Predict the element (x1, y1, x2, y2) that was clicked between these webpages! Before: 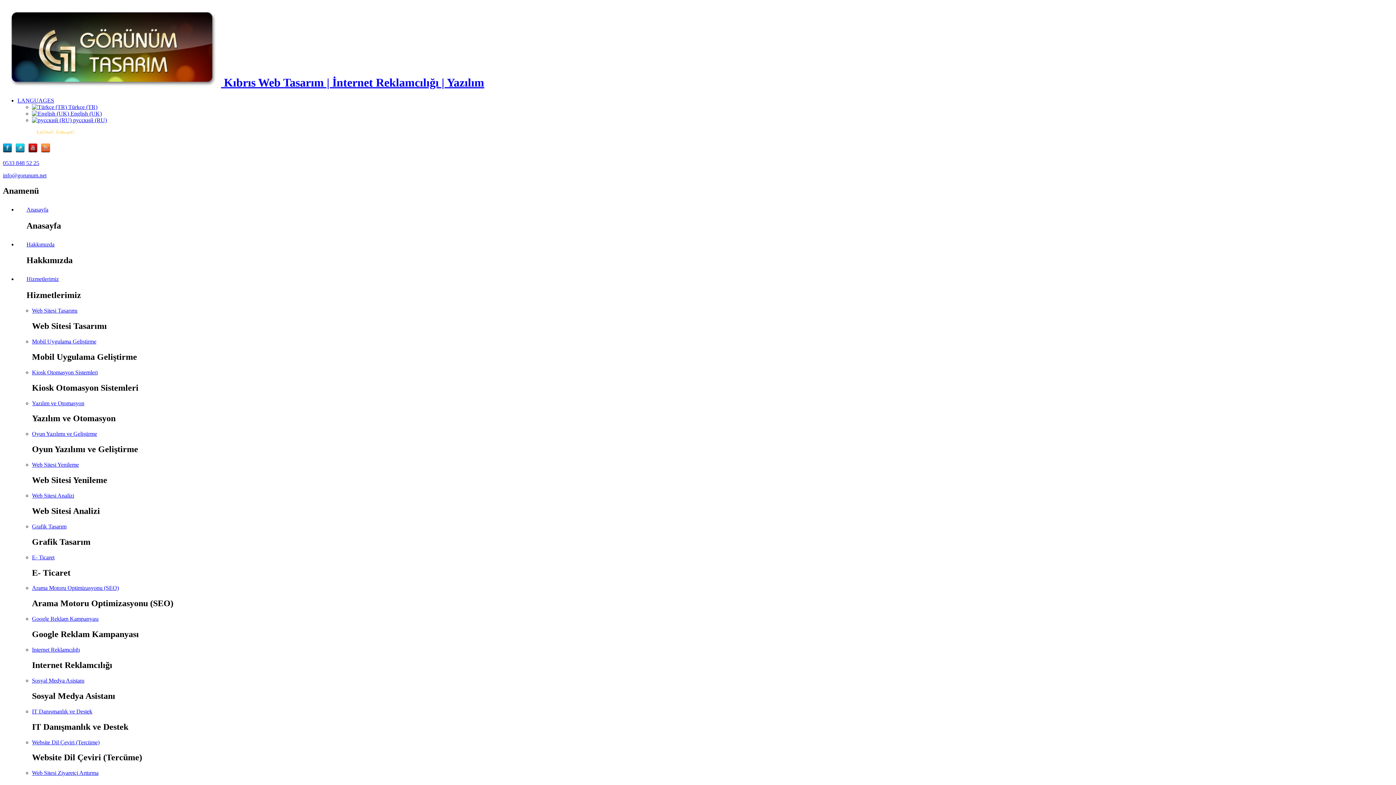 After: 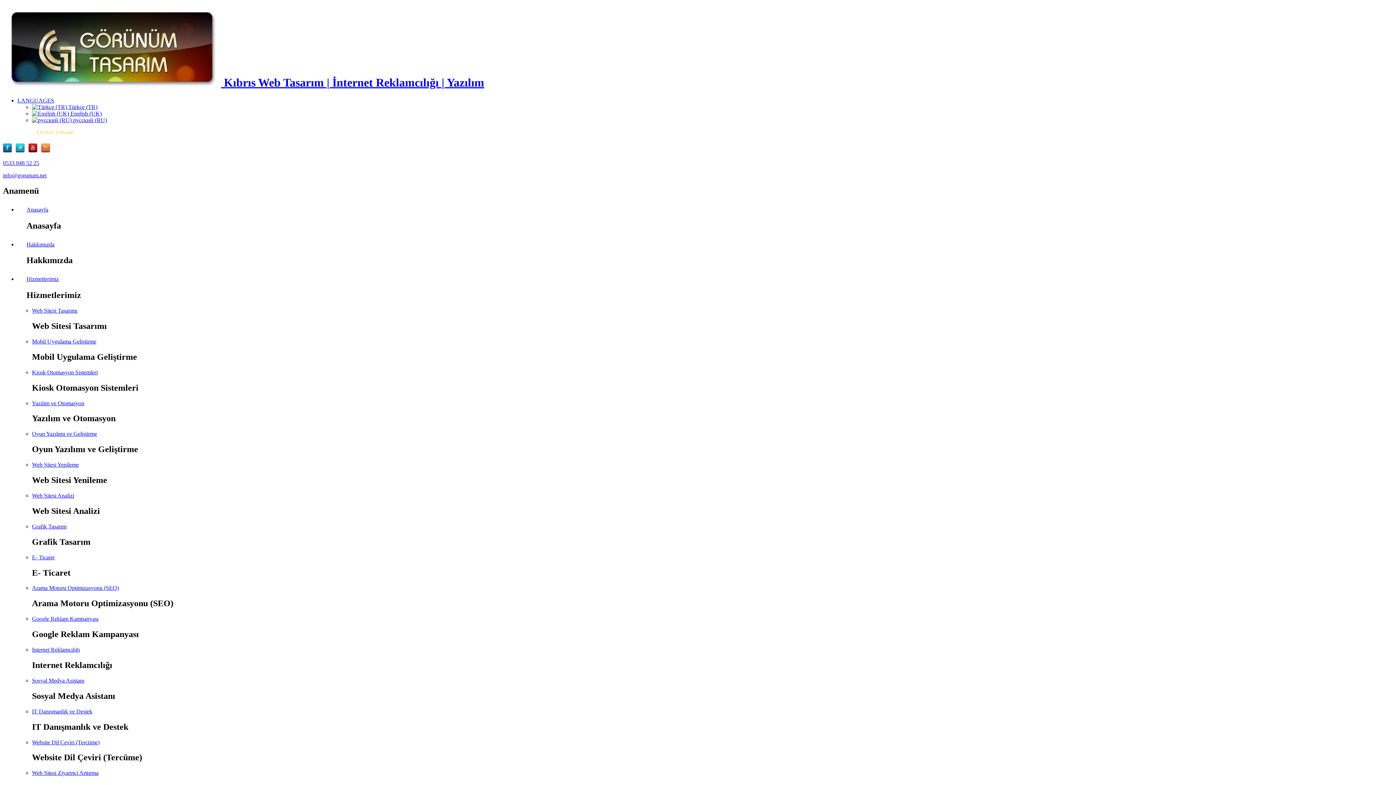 Action: label: Grafik Tasarım bbox: (32, 523, 66, 529)